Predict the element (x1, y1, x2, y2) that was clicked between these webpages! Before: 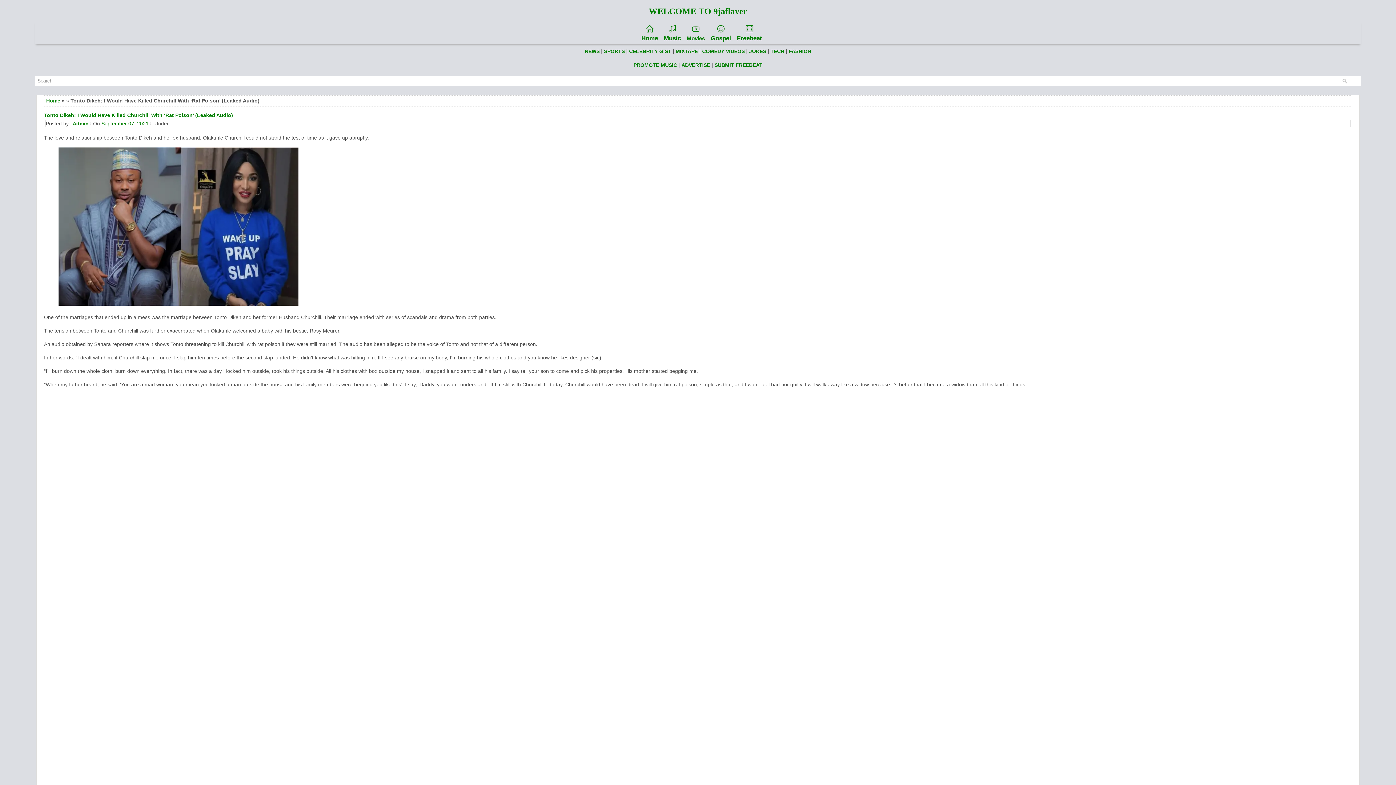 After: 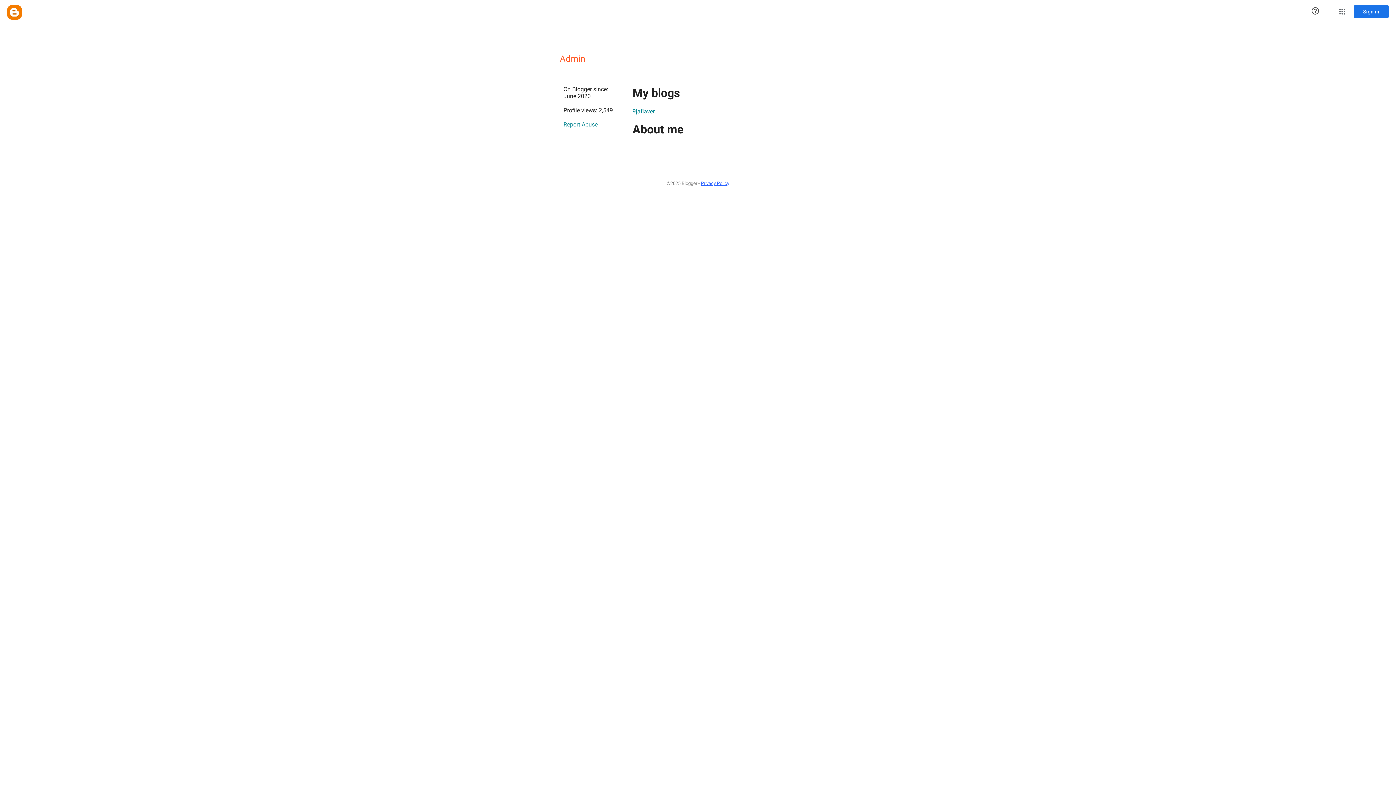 Action: bbox: (72, 120, 88, 126) label: Admin